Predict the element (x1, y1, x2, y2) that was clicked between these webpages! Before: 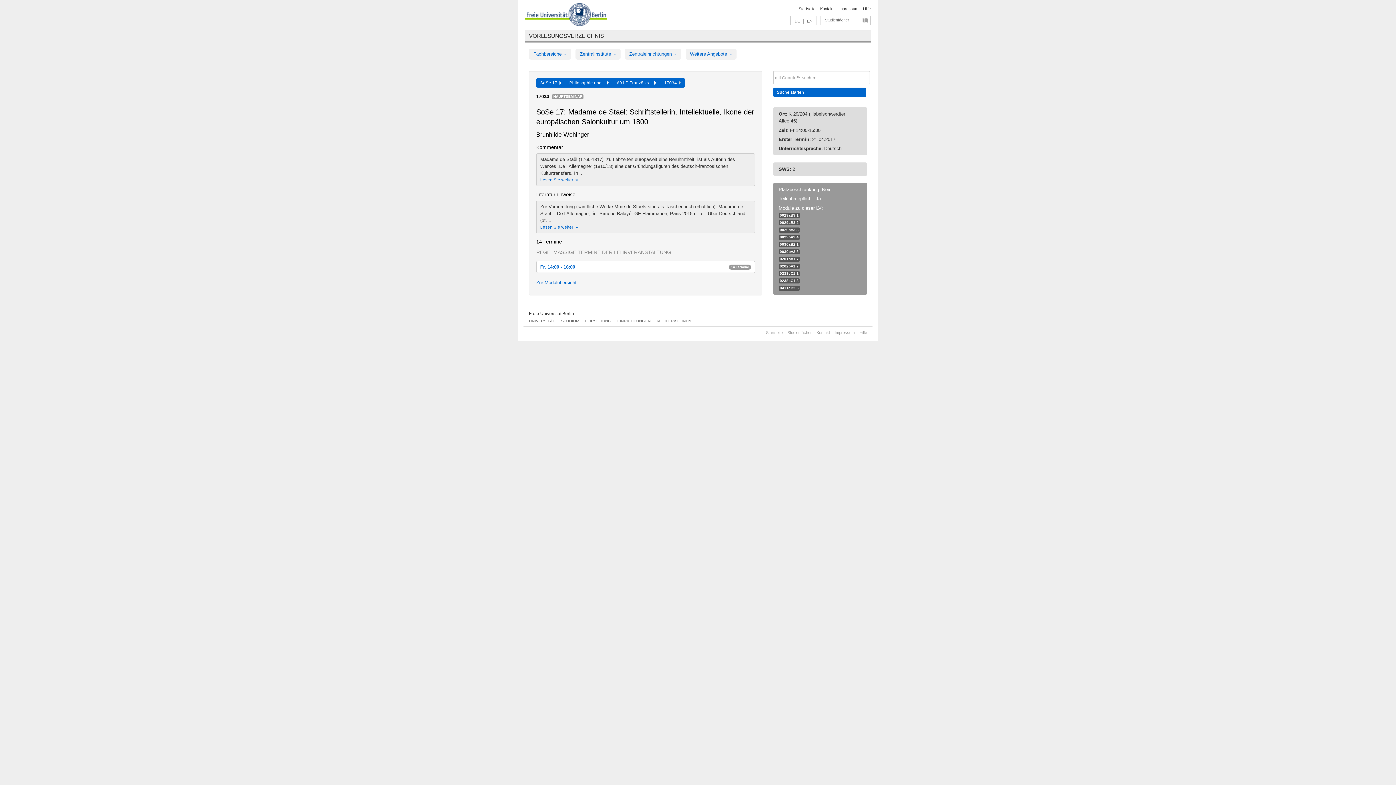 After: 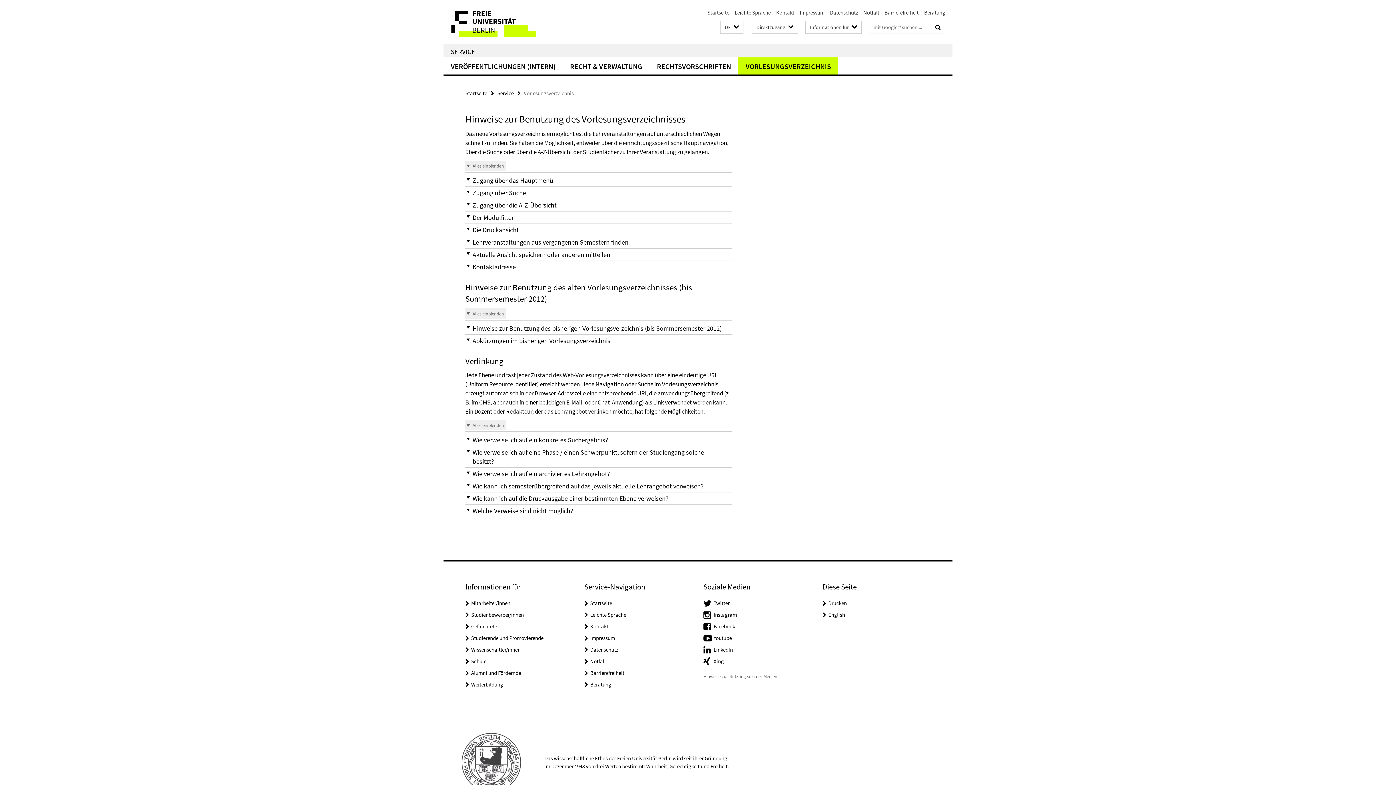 Action: label: Hilfe bbox: (859, 330, 867, 335)